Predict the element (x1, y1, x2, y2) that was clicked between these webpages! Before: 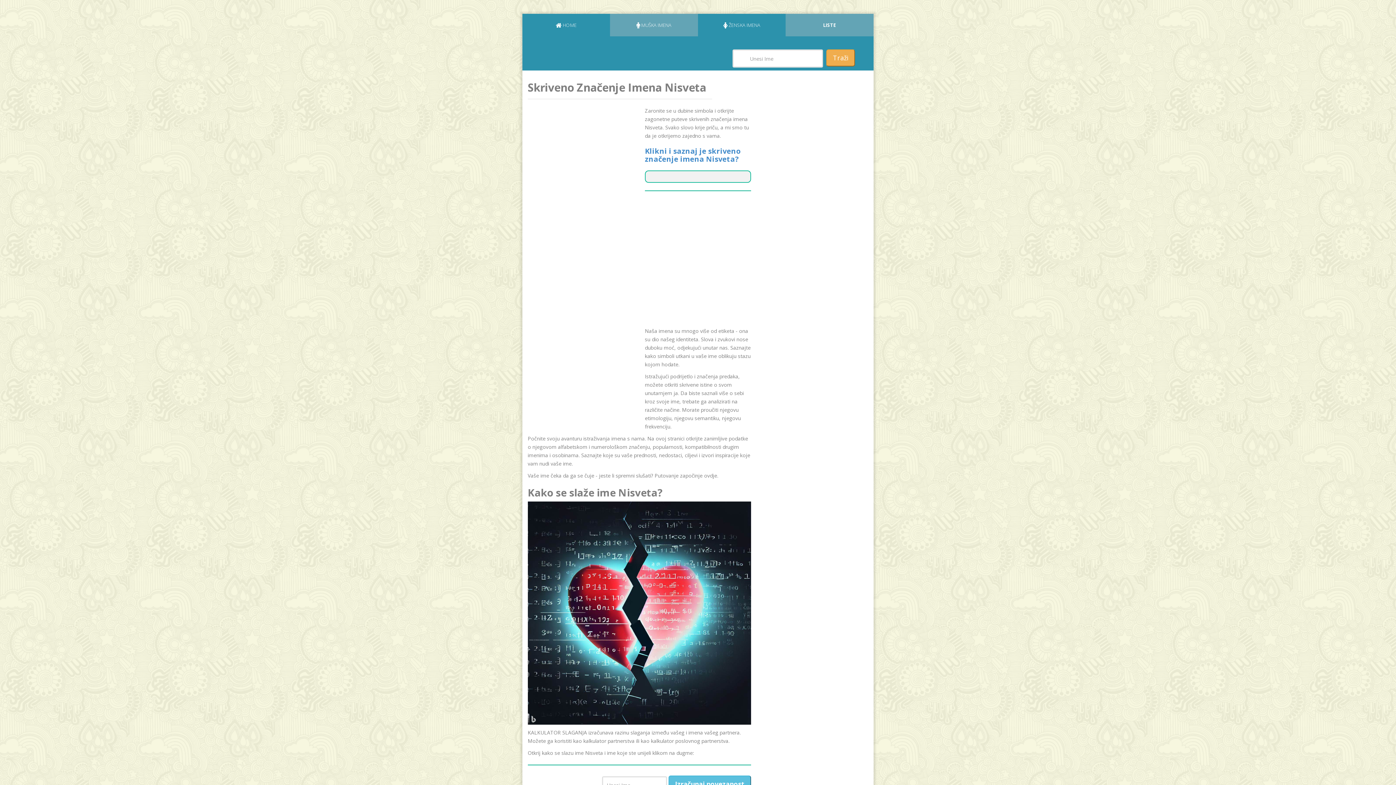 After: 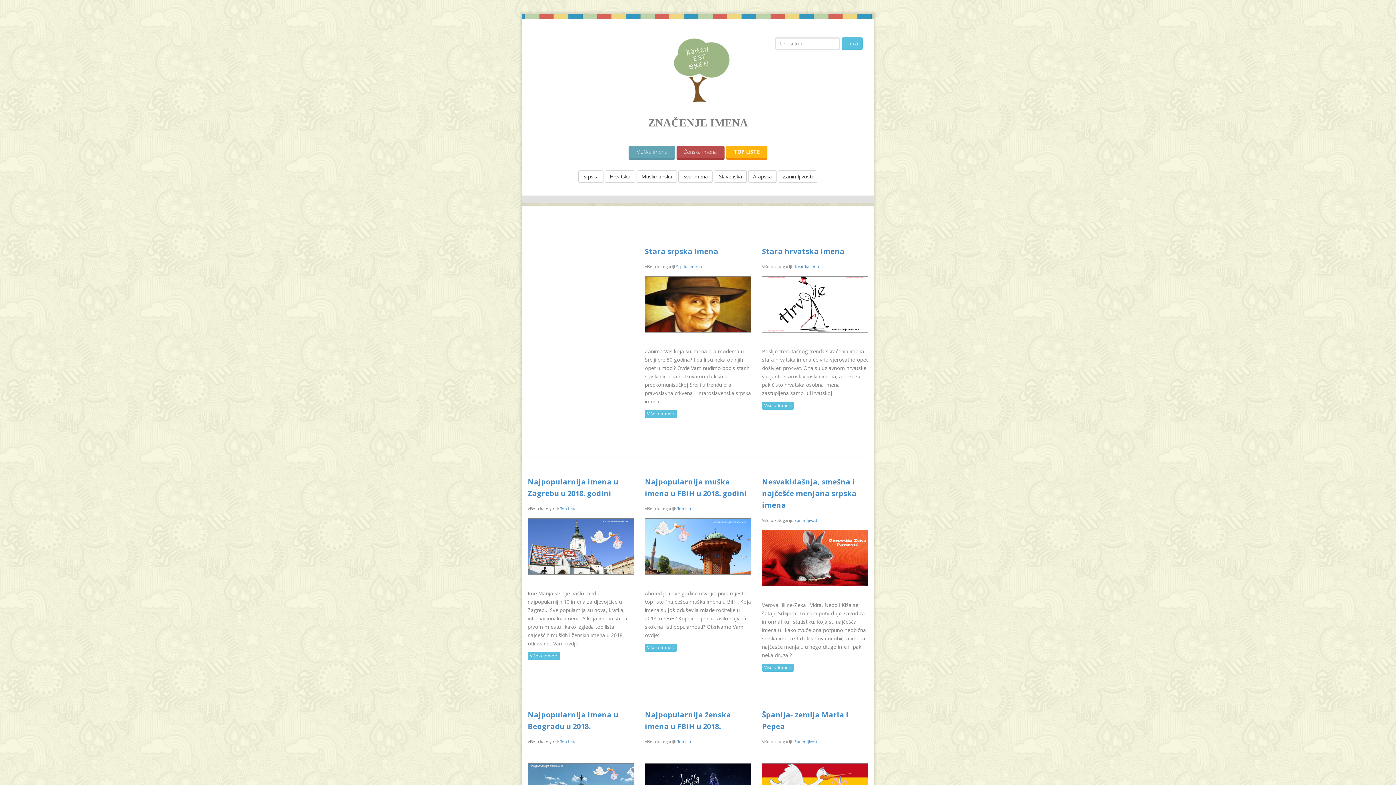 Action: label: Traži bbox: (826, 49, 855, 66)